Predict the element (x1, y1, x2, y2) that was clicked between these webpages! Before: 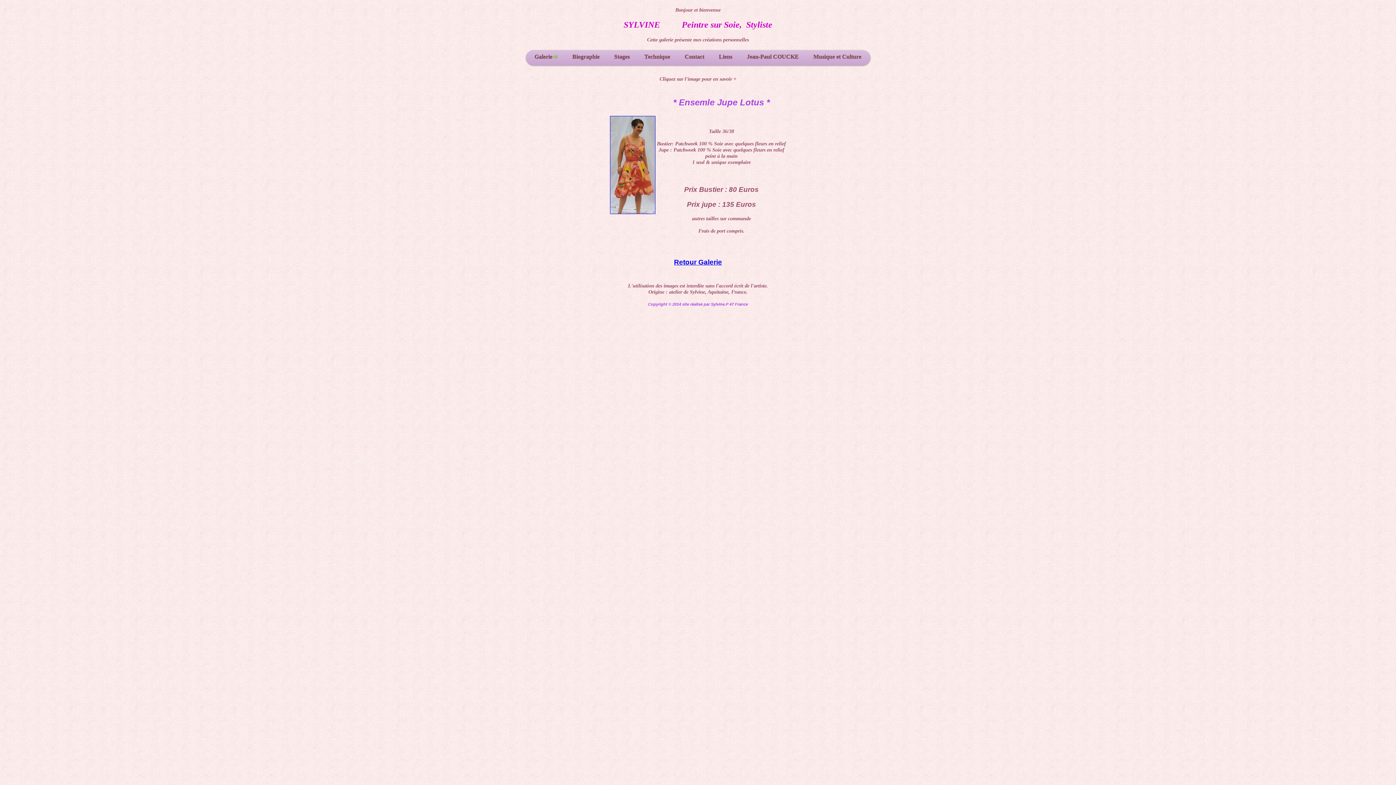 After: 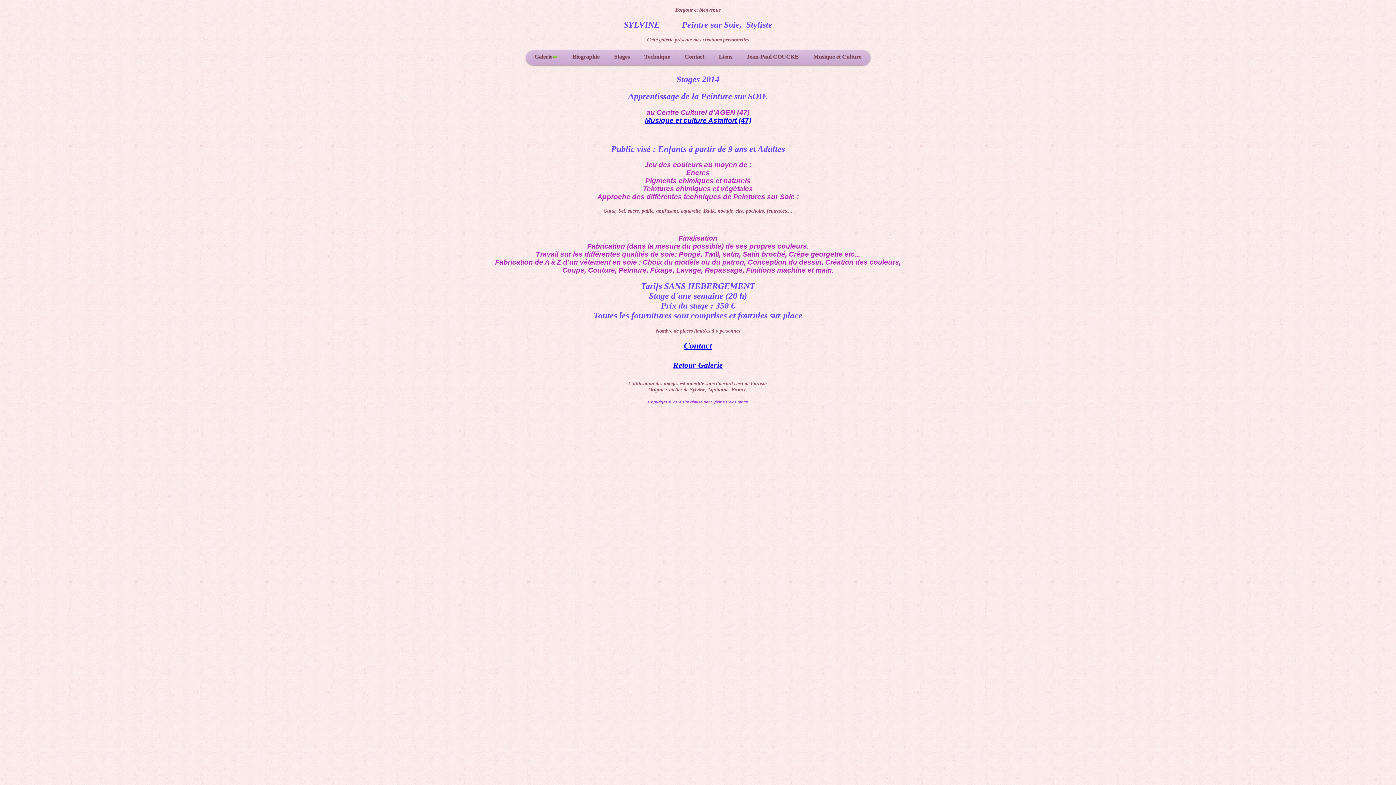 Action: bbox: (608, 50, 635, 62) label: Stages